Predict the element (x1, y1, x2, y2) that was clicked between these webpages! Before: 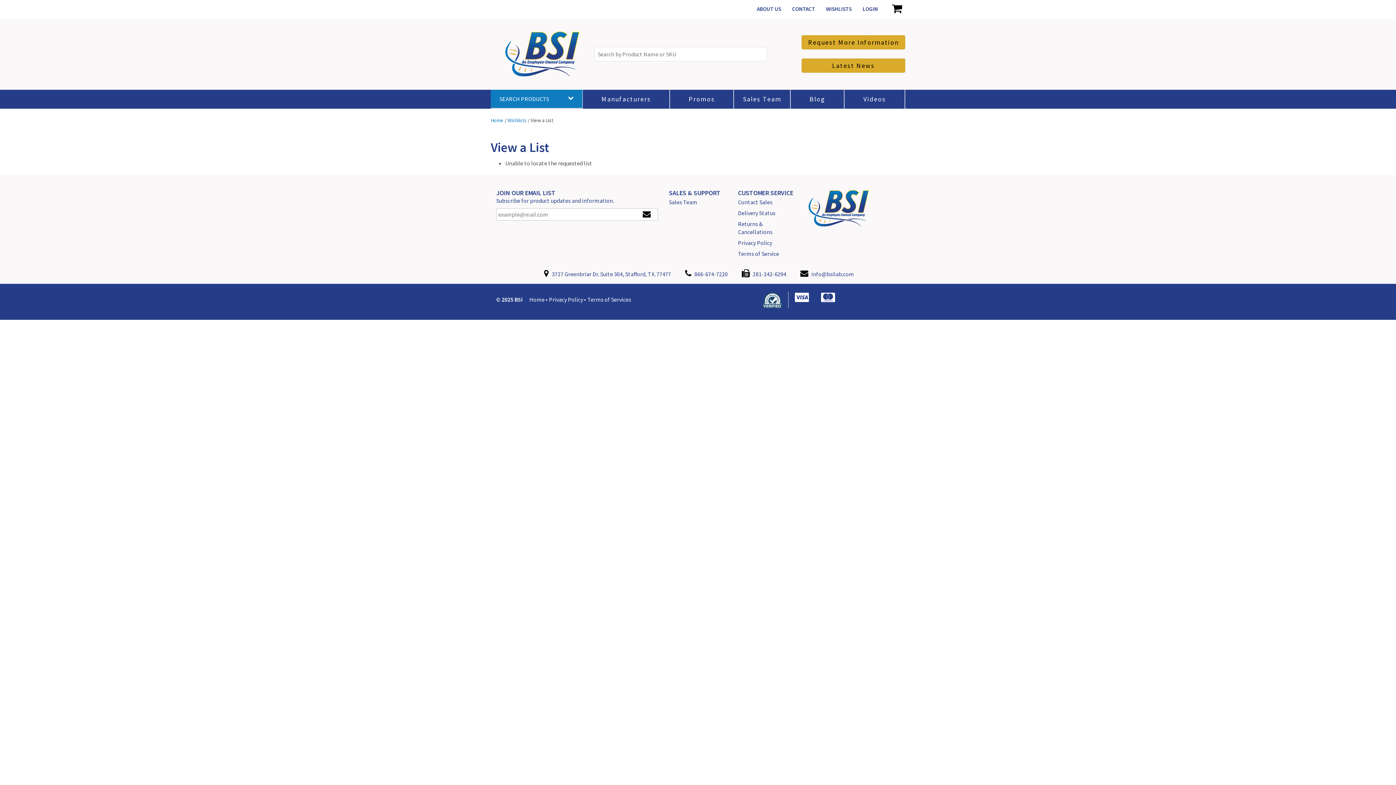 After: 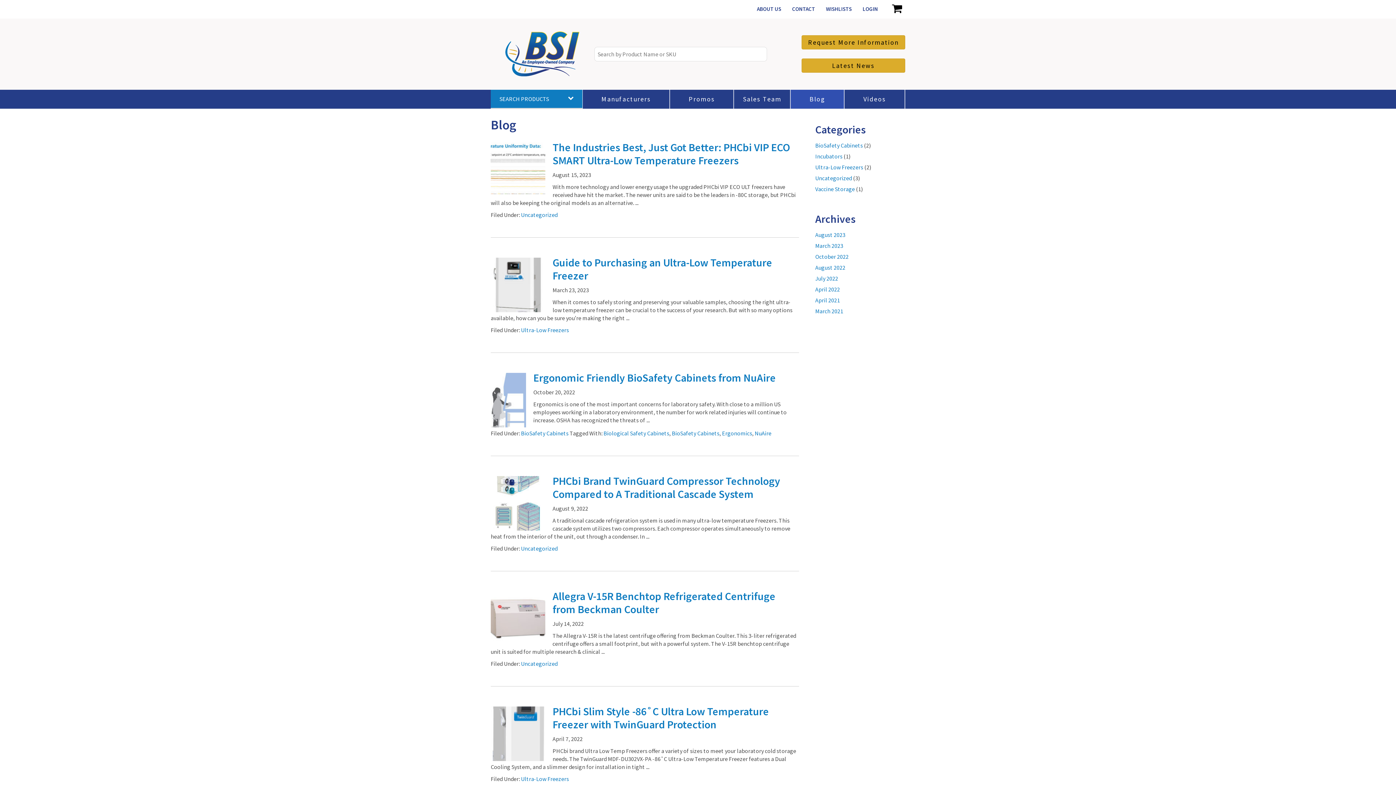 Action: bbox: (790, 89, 844, 108) label: Blog